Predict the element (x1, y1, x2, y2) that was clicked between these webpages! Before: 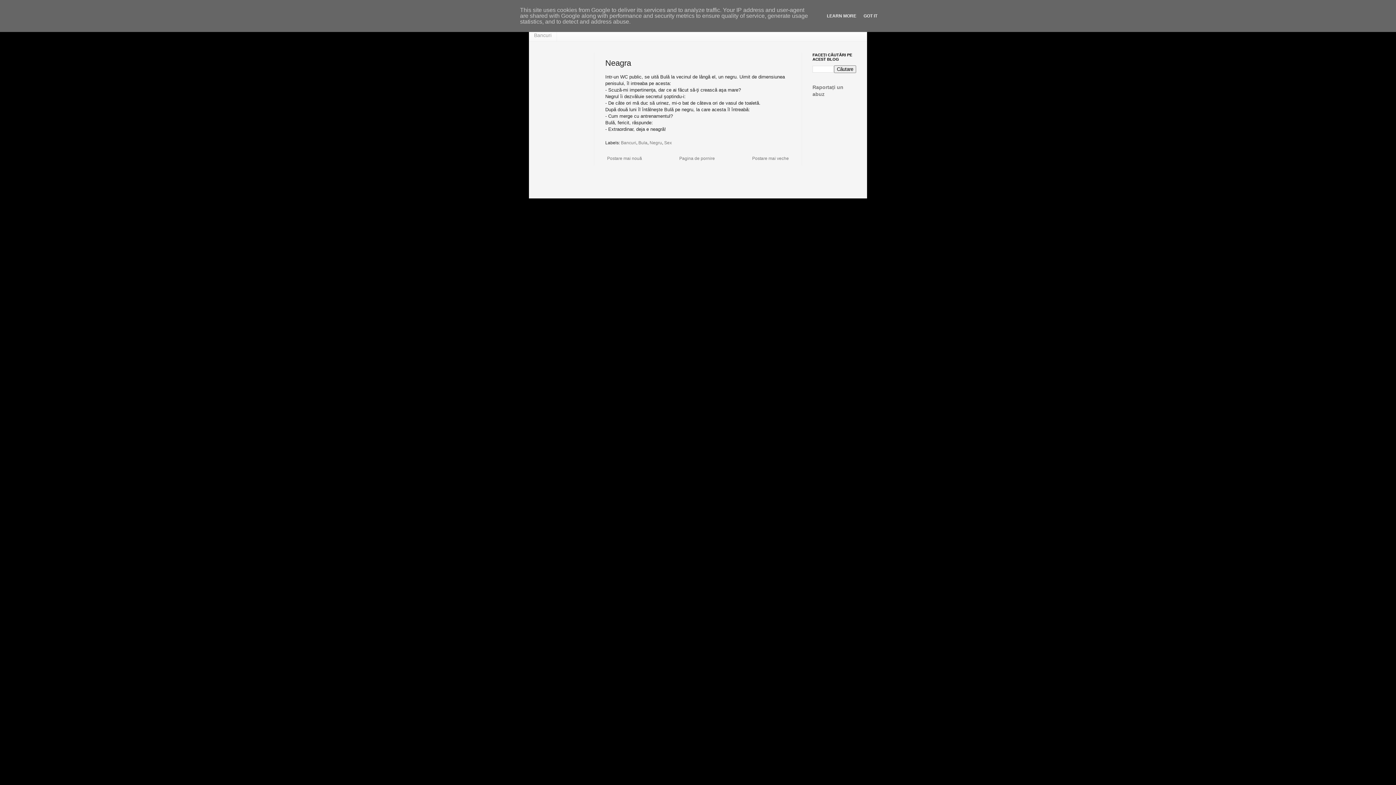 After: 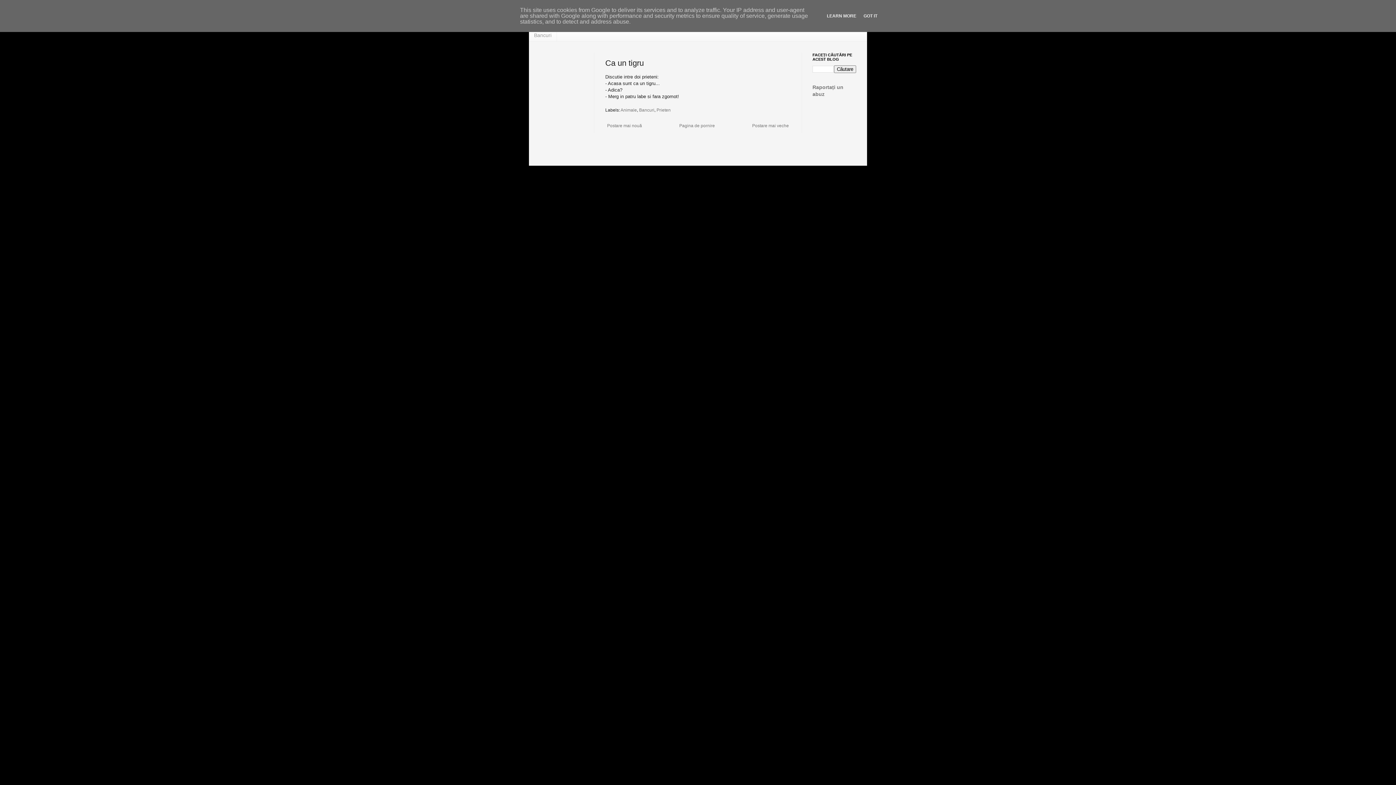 Action: label: Postare mai nouă bbox: (605, 154, 644, 163)